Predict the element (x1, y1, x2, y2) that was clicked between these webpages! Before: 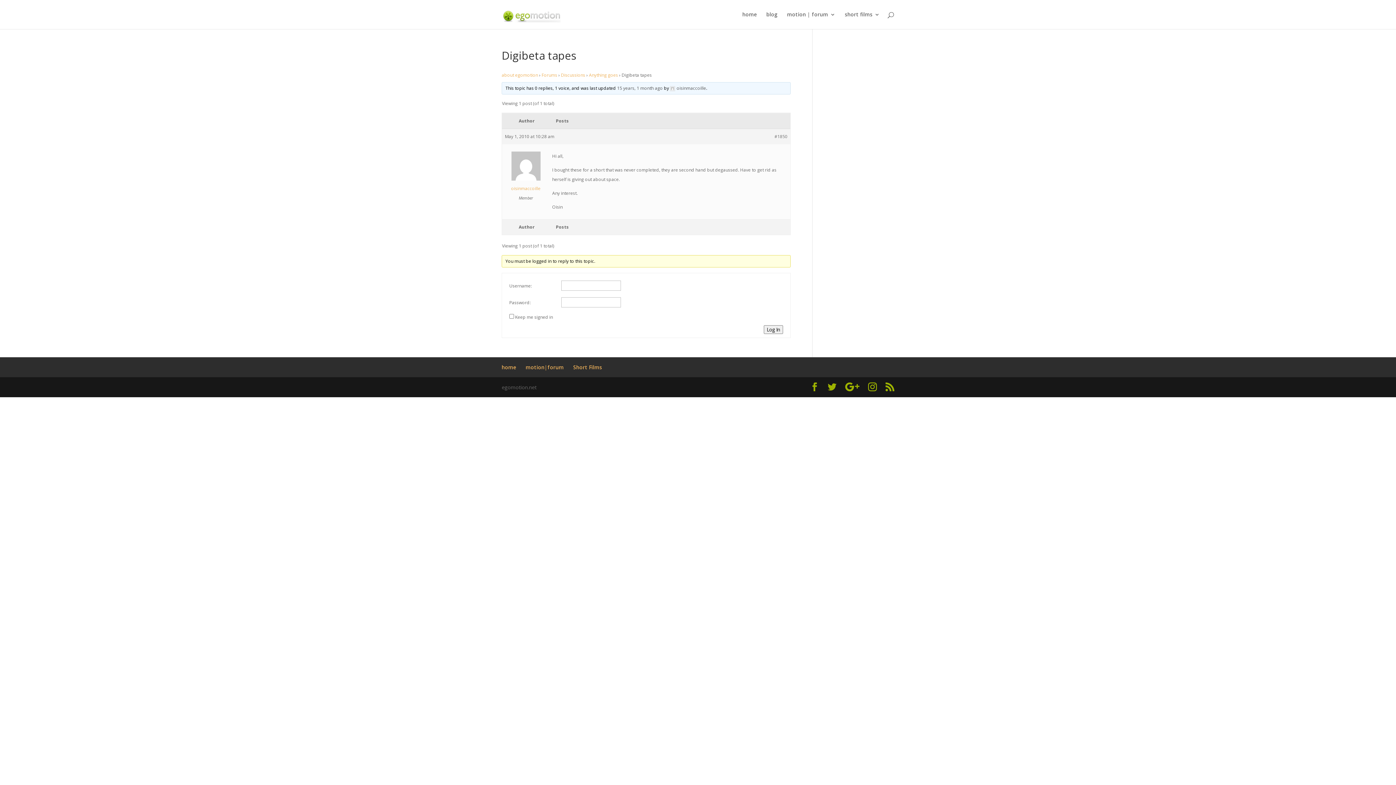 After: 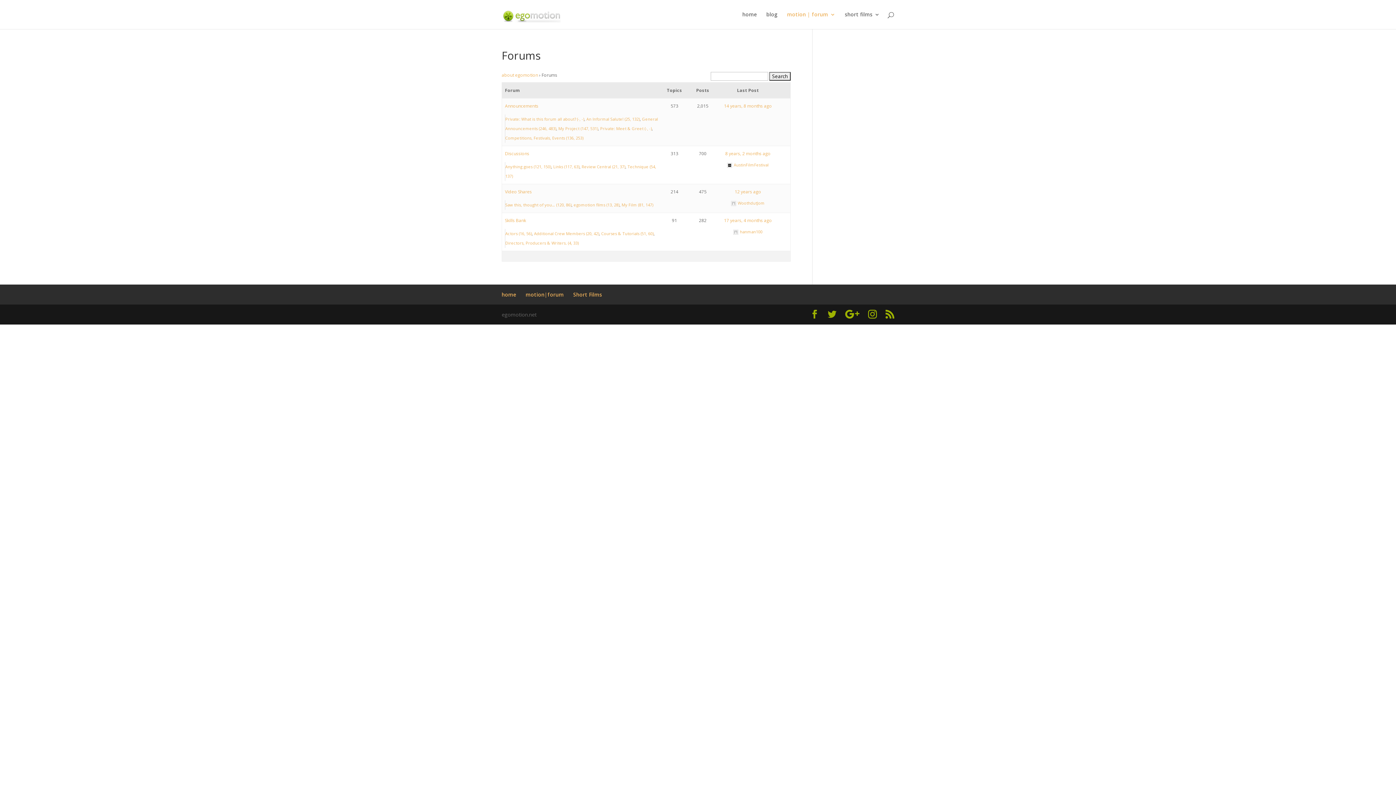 Action: bbox: (787, 12, 835, 29) label: motion | forum